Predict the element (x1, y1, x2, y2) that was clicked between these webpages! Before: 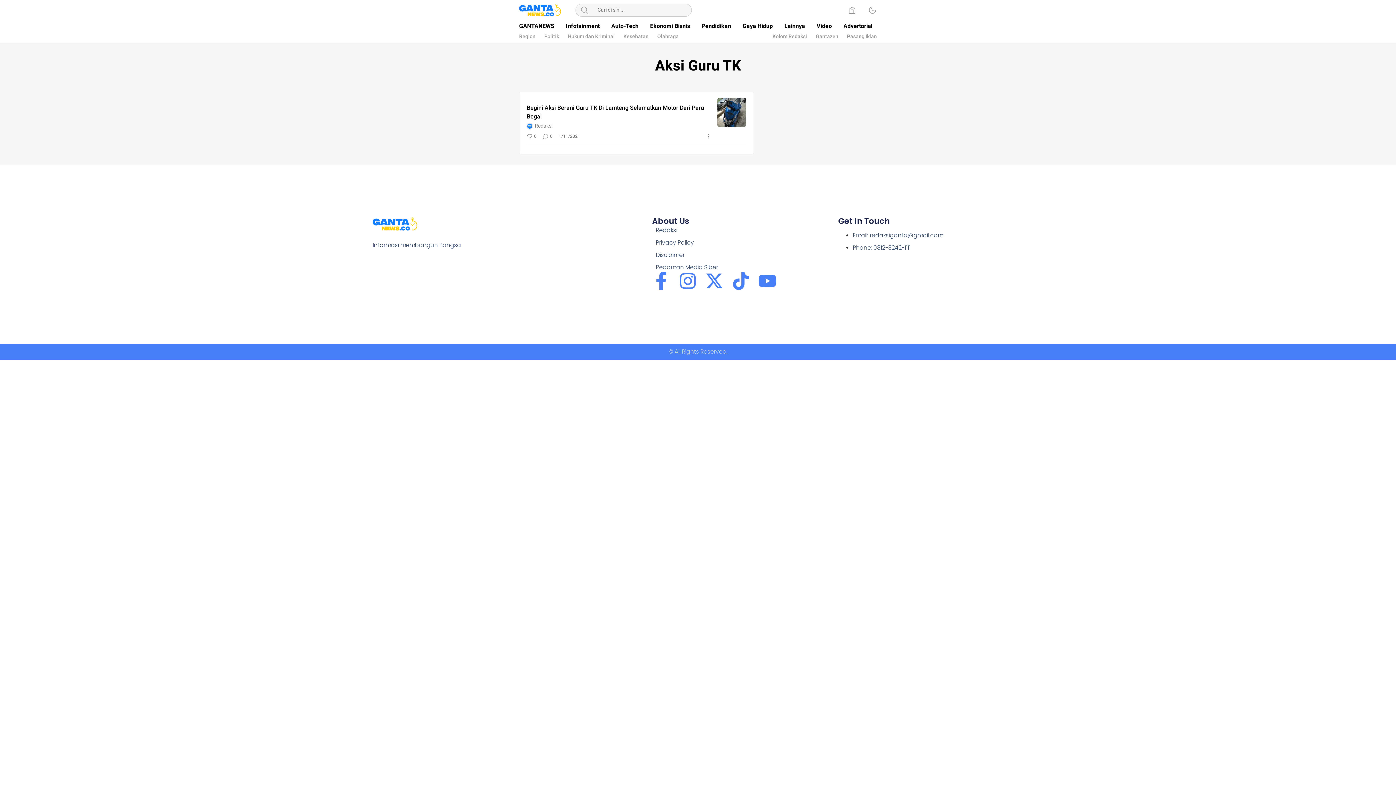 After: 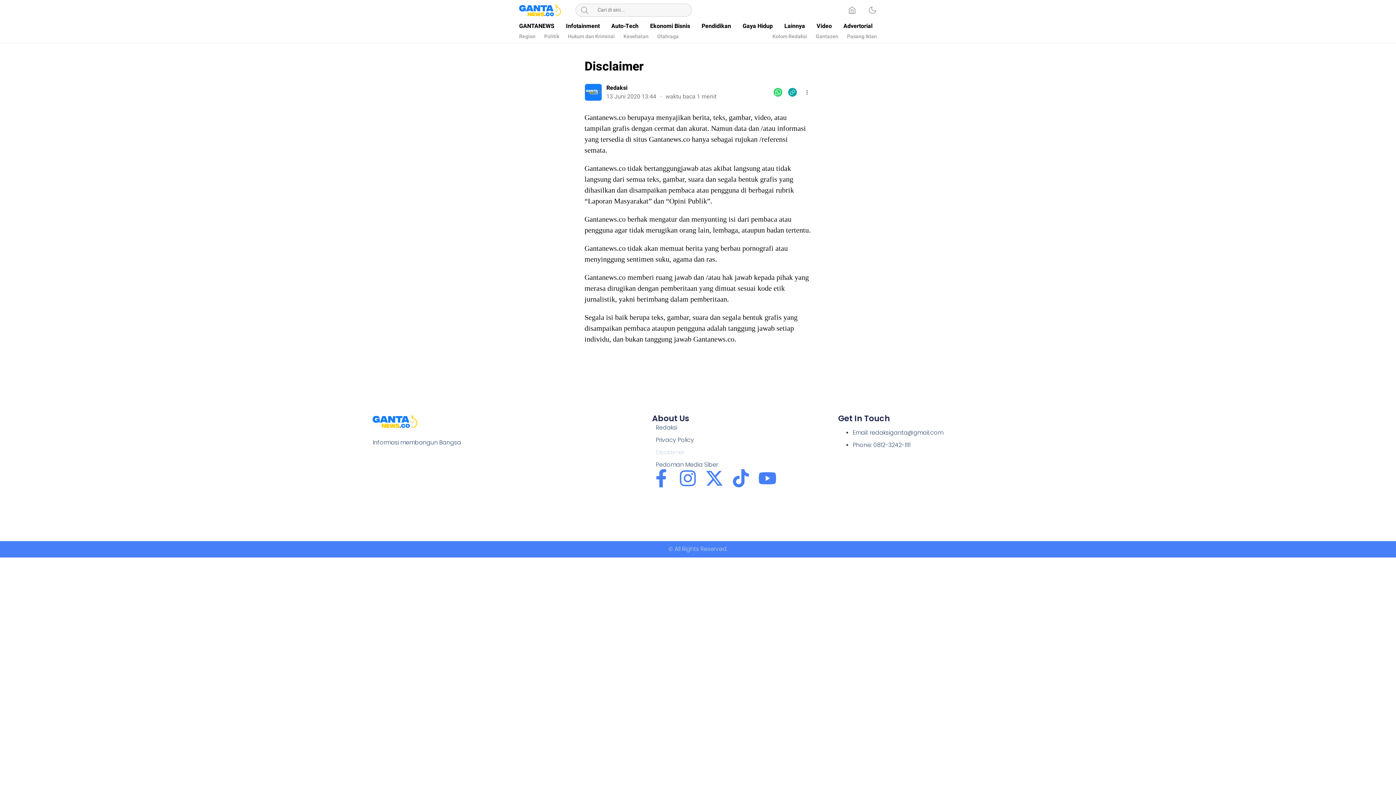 Action: bbox: (652, 251, 838, 259) label: Disclaimer